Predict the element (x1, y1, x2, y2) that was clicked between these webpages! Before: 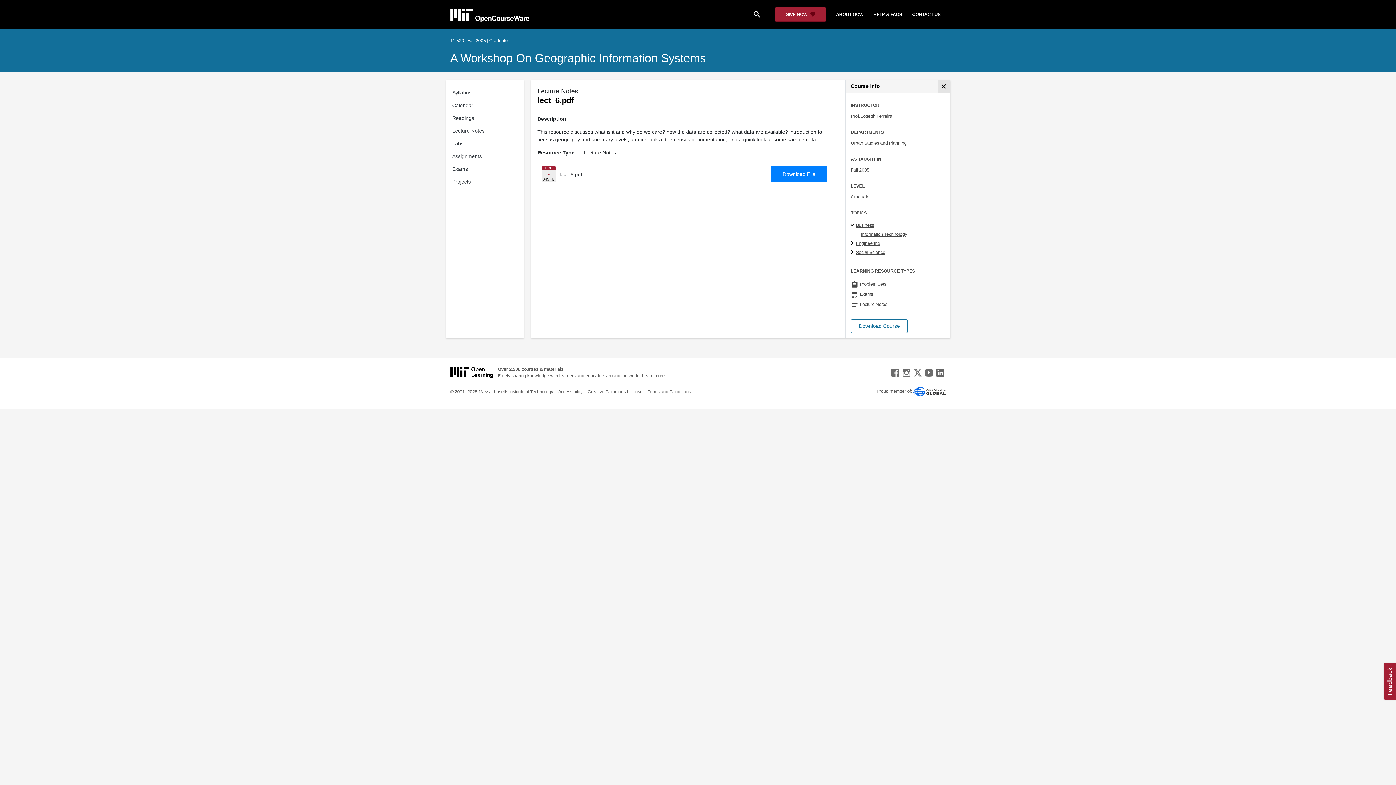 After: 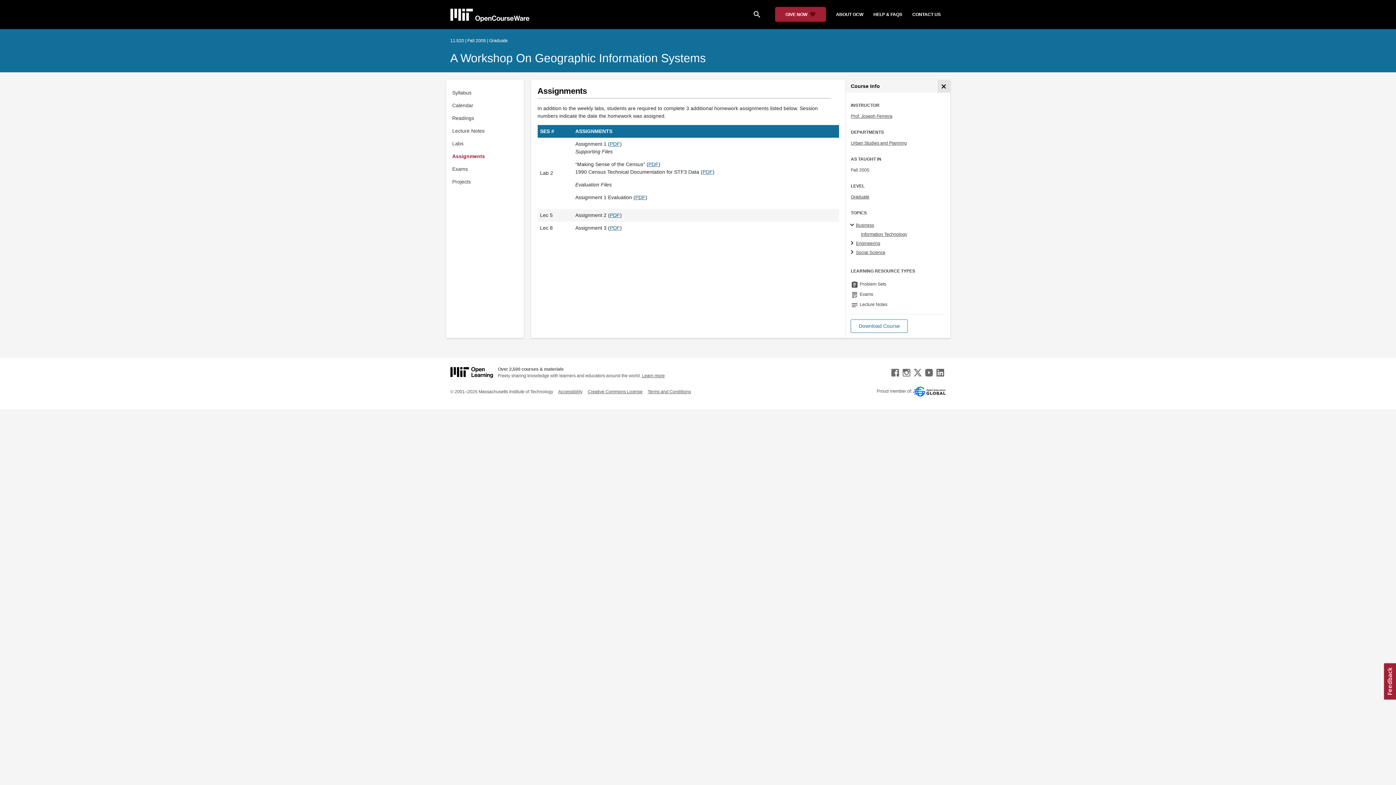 Action: label: Assignments bbox: (452, 150, 521, 162)